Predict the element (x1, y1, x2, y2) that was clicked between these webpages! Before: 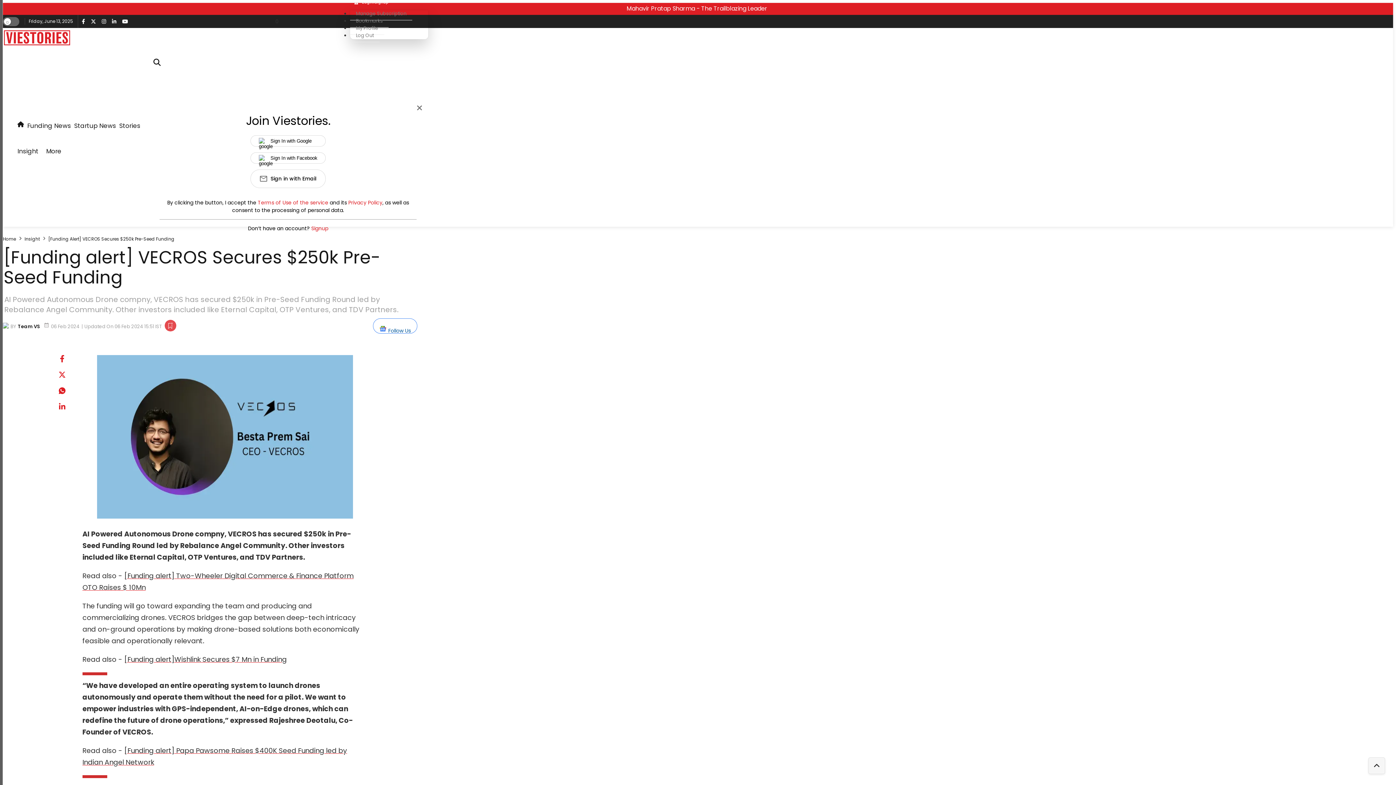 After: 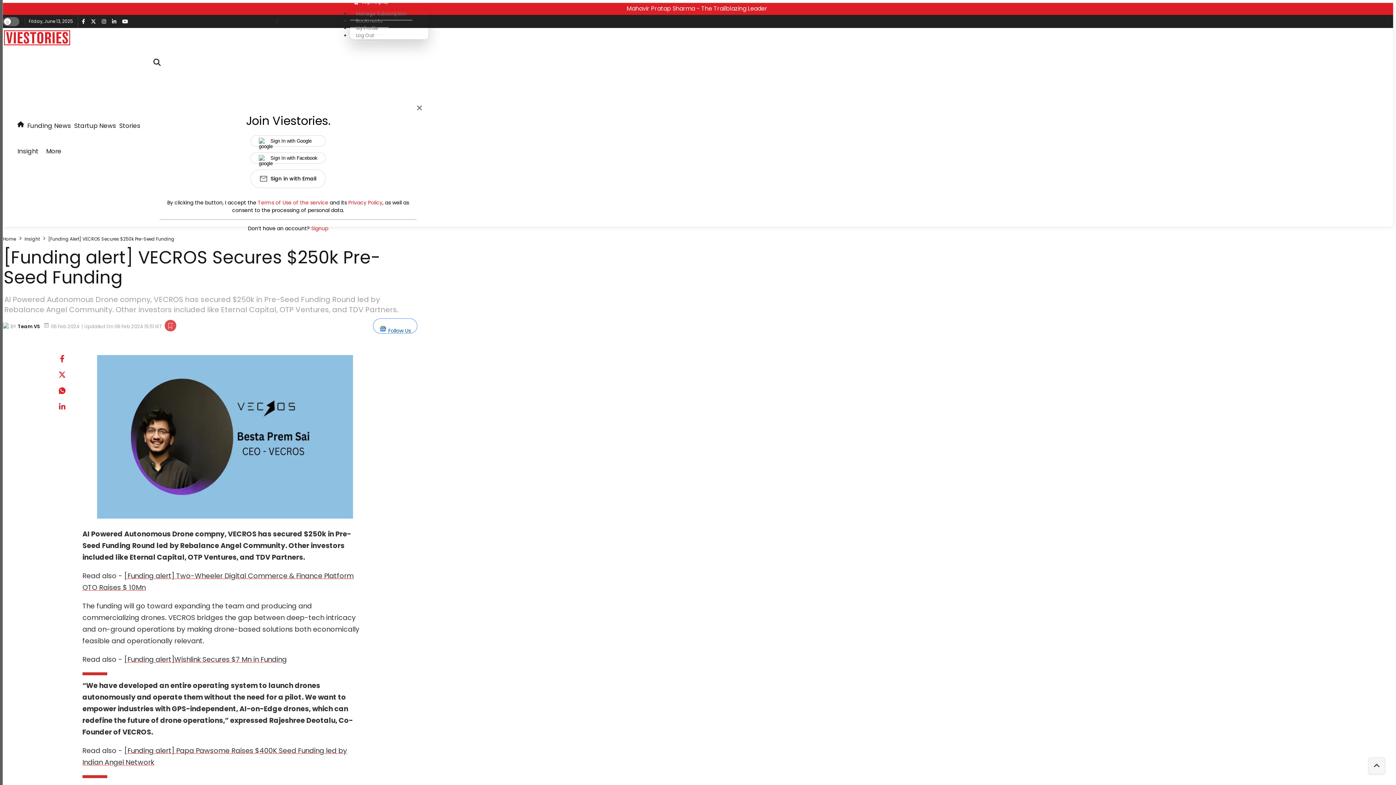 Action: label: https://viestories.com/pages/magazine-viewer?title=mahavir-pratap-sharma-entrepreneur-angel-investor-and-vc bbox: (2, 4, 1393, 13)